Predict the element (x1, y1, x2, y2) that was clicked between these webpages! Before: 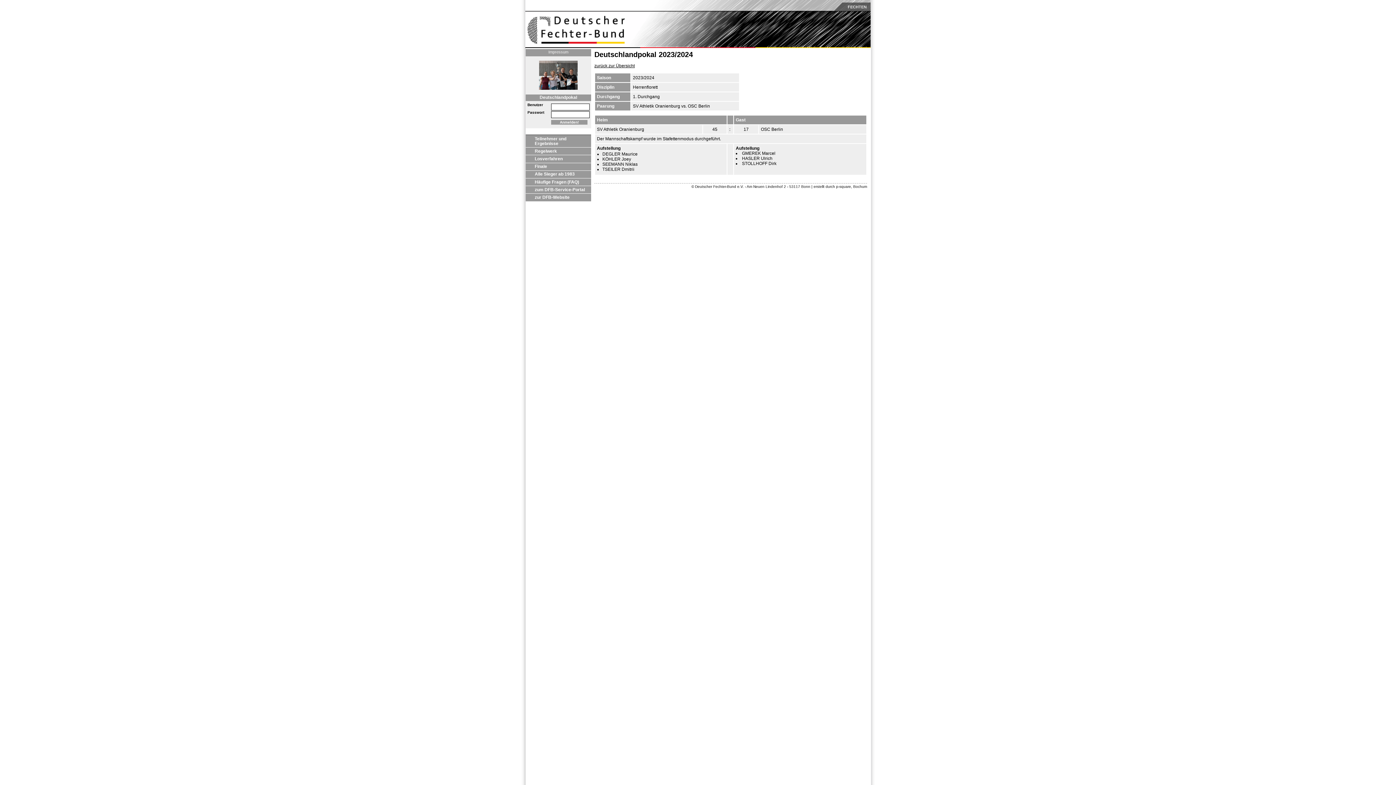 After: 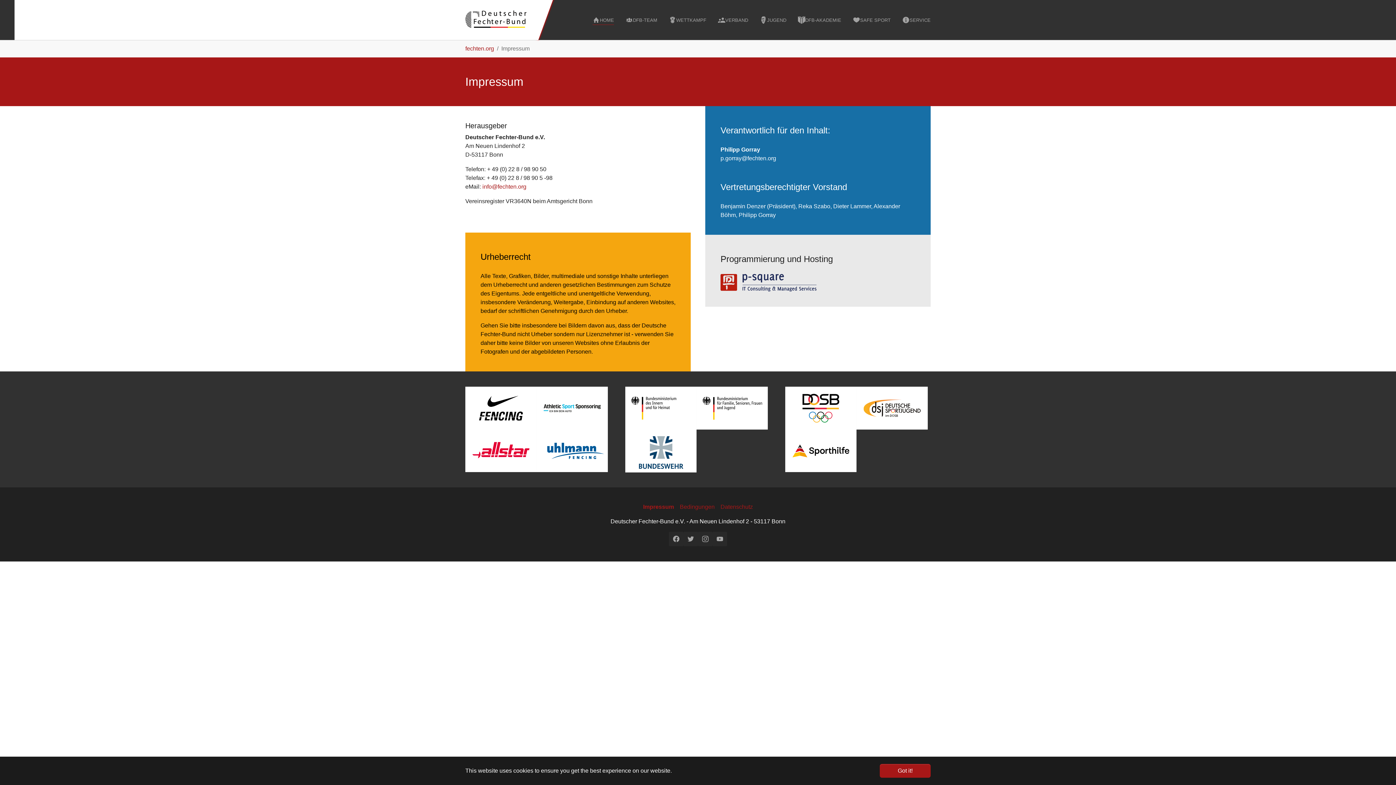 Action: bbox: (548, 49, 568, 54) label: Impressum